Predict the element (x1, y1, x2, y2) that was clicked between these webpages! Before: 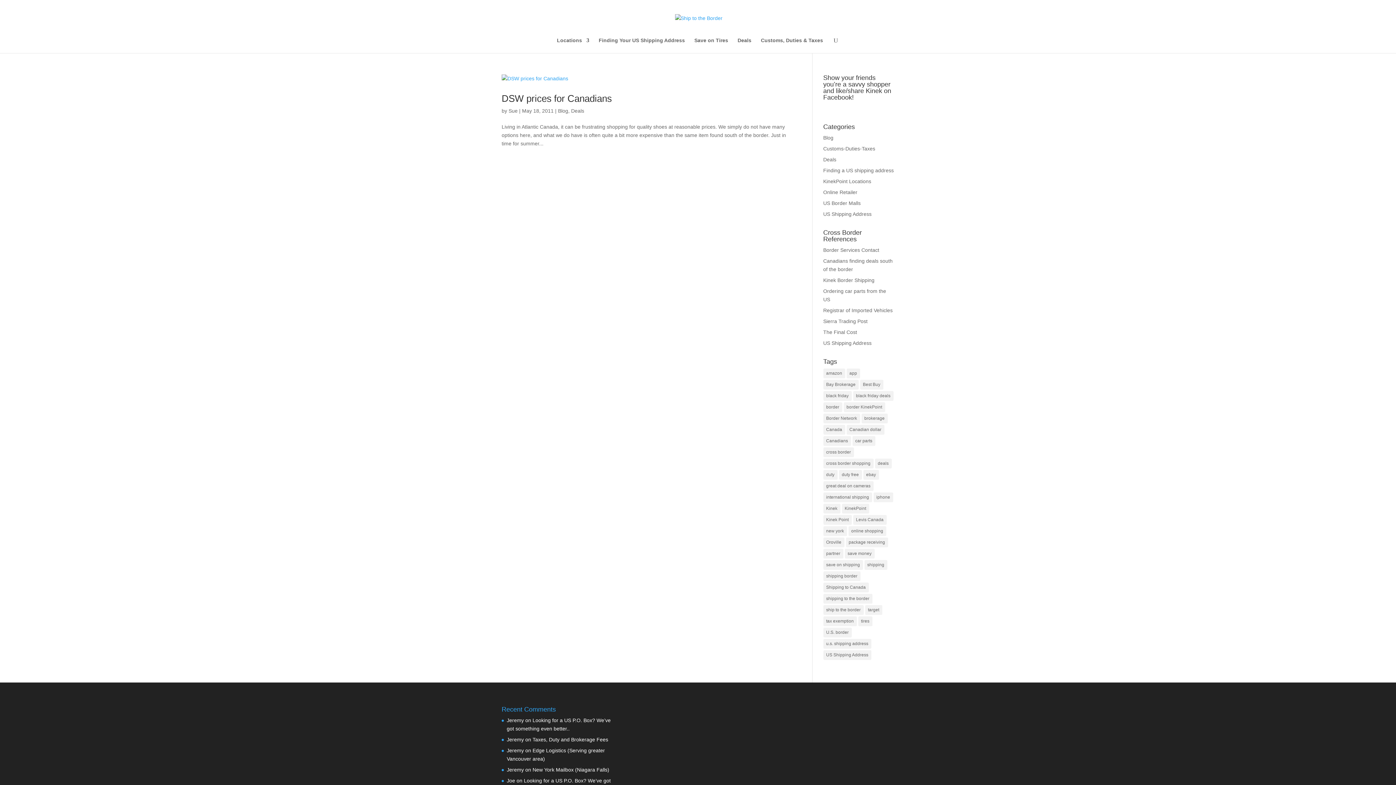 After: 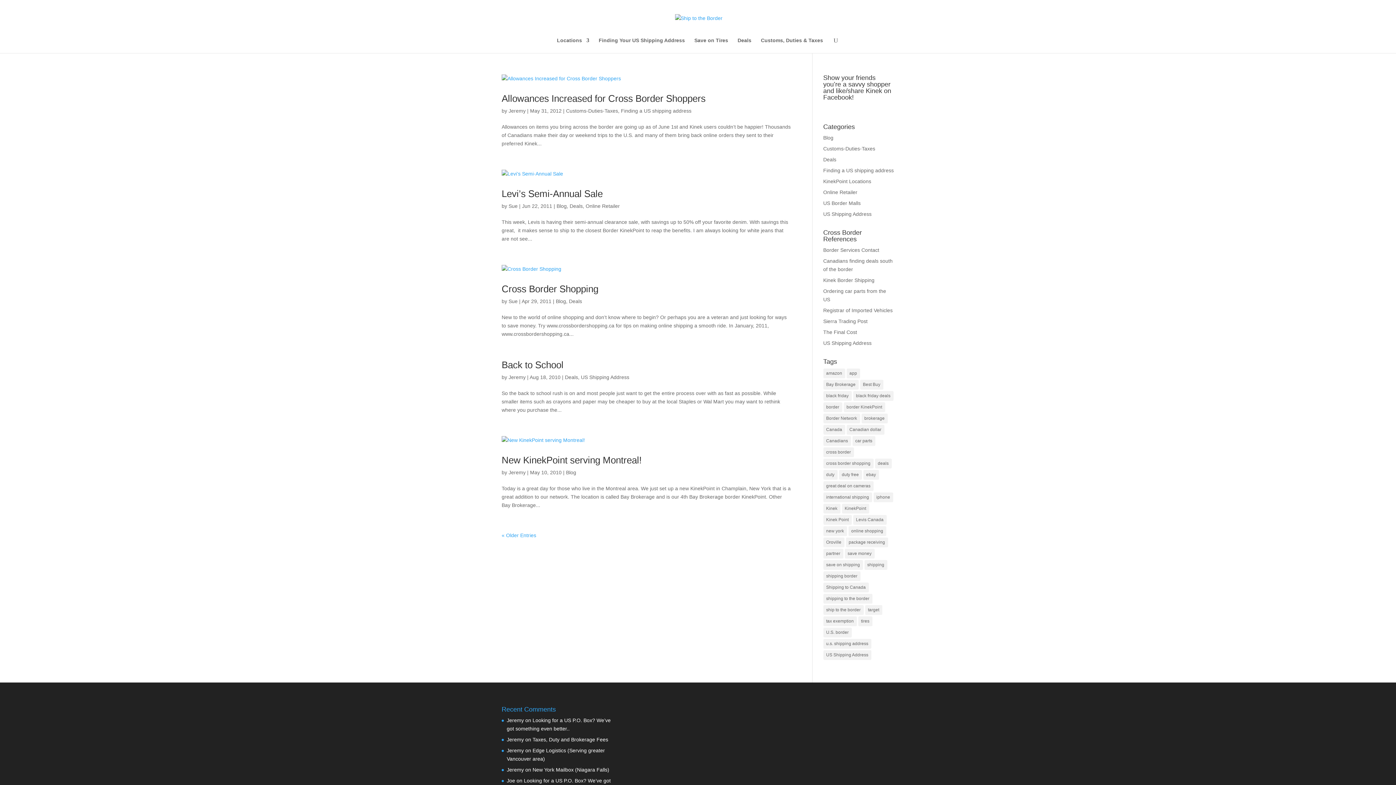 Action: bbox: (823, 458, 873, 468) label: cross border shopping (11 items)